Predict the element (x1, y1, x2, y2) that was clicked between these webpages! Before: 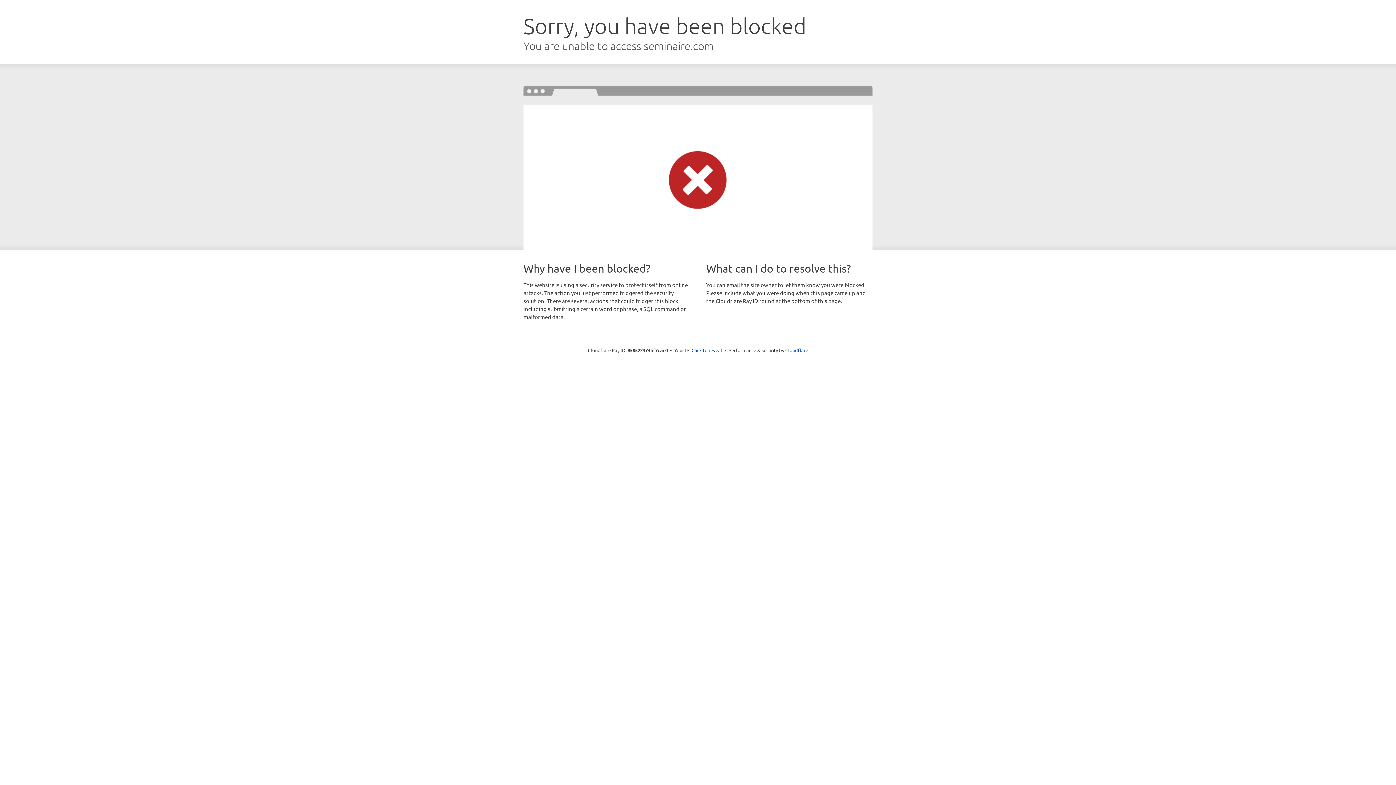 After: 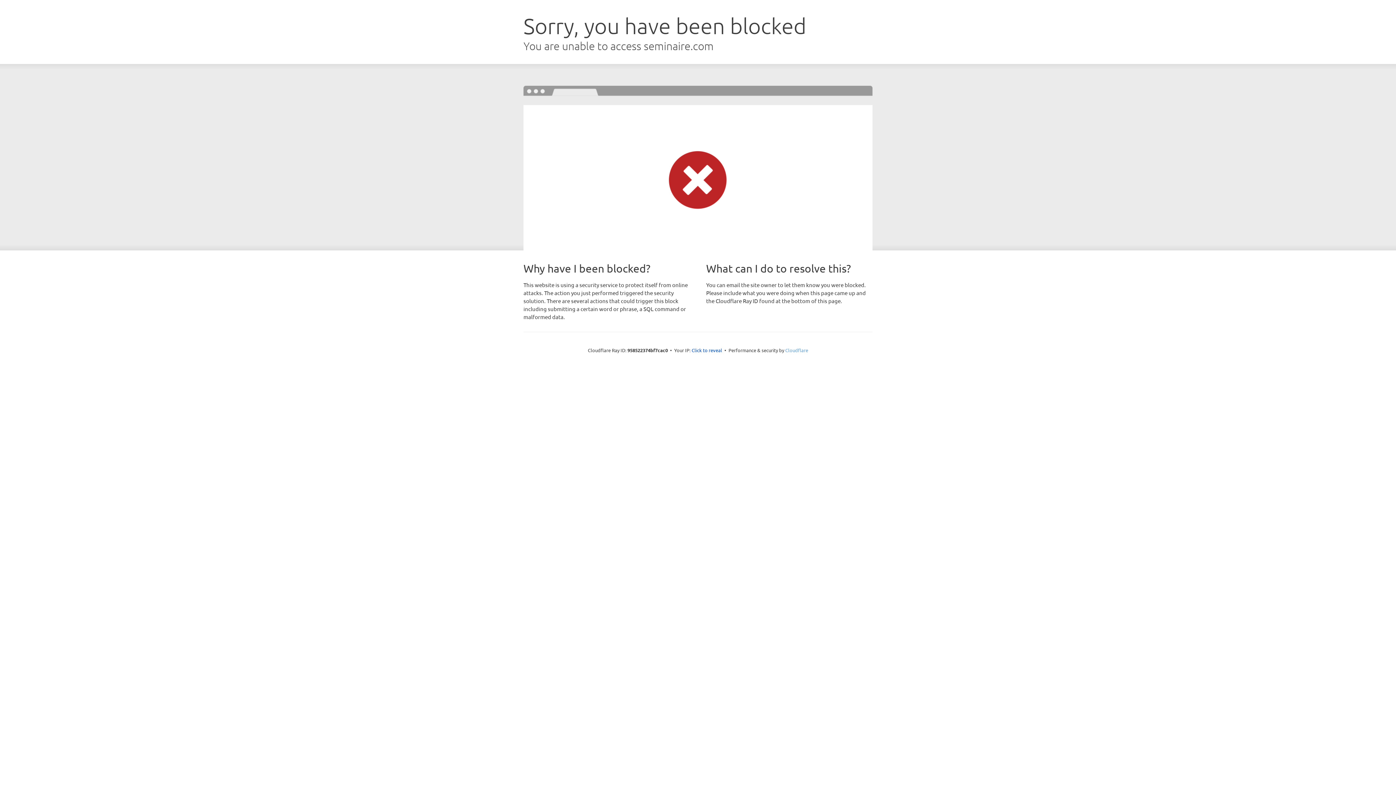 Action: label: Cloudflare bbox: (785, 347, 808, 353)